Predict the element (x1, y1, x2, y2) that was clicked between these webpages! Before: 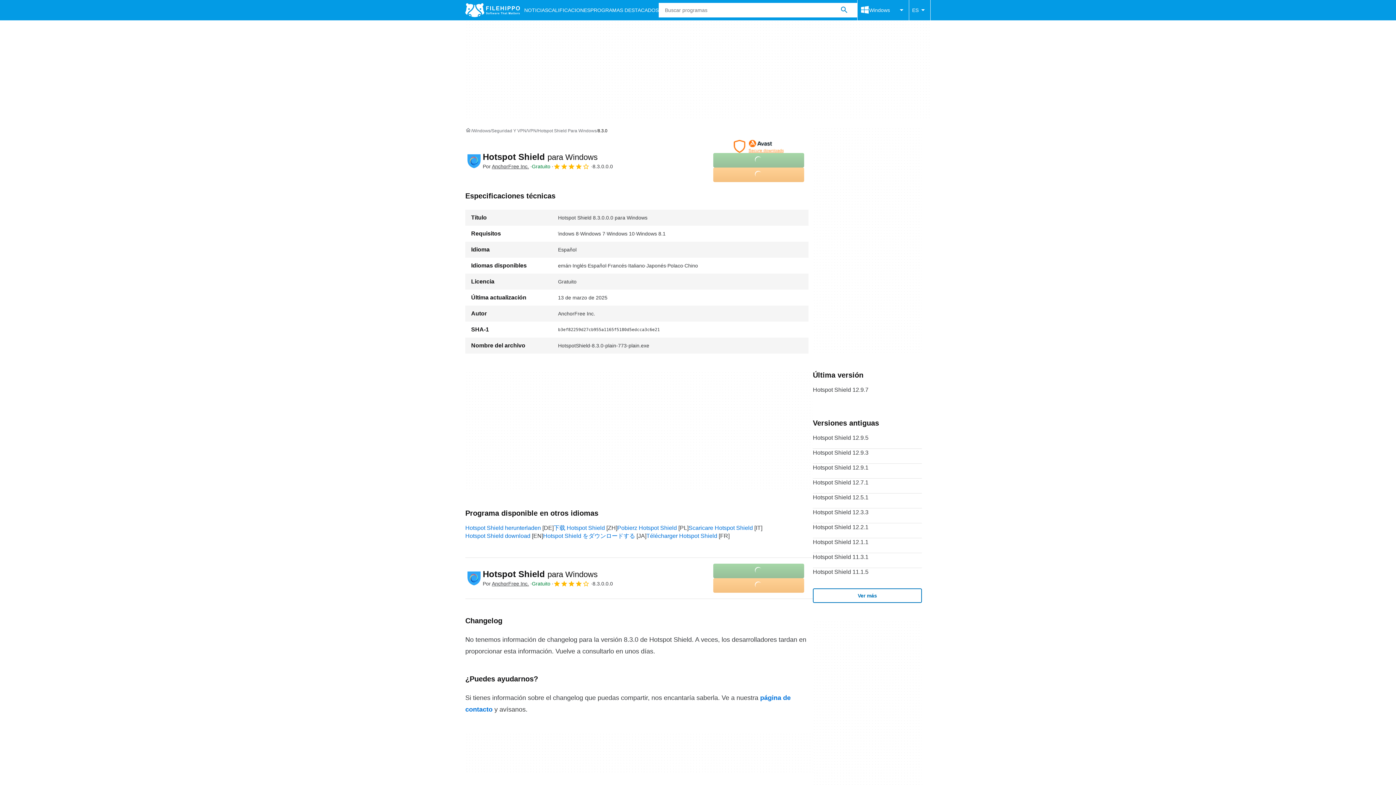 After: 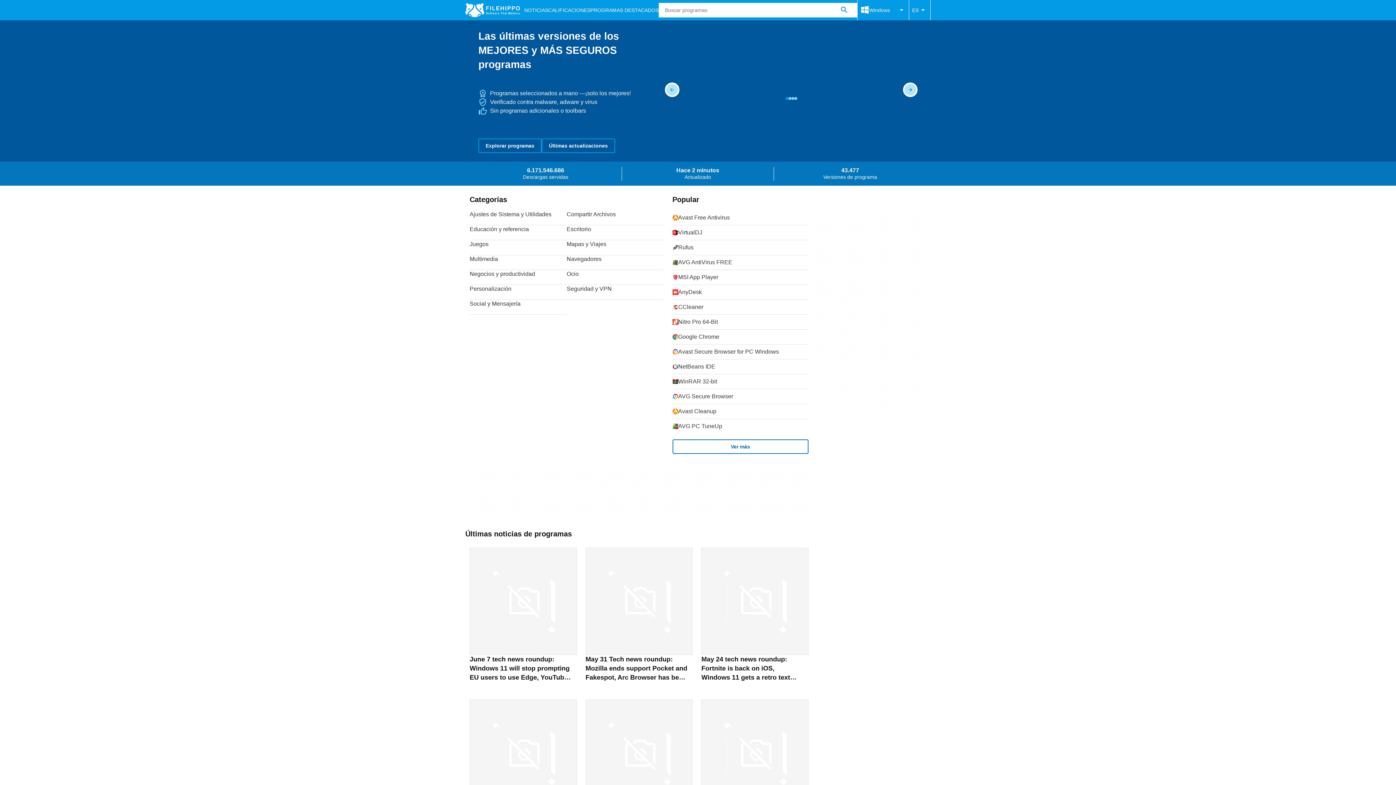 Action: label: Windows bbox: (472, 127, 490, 133)